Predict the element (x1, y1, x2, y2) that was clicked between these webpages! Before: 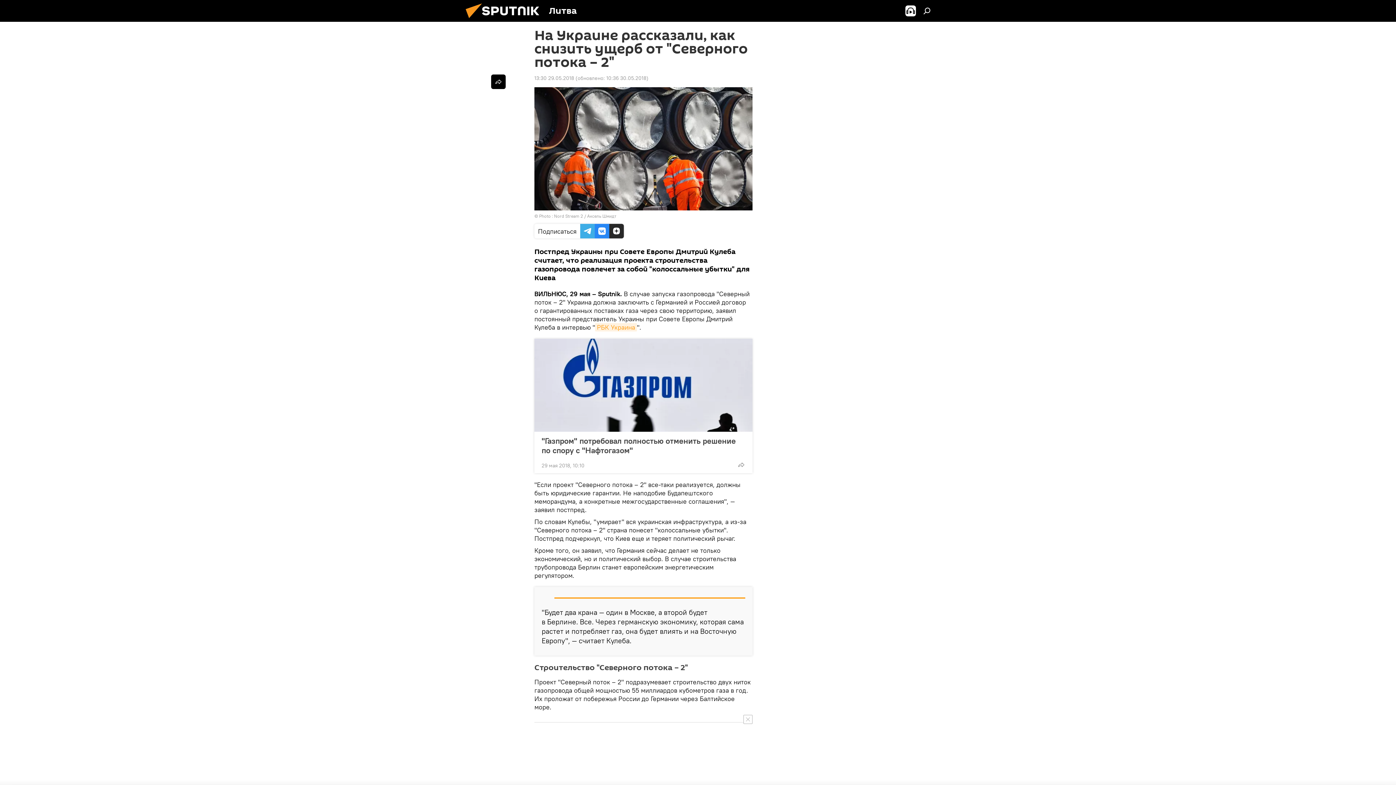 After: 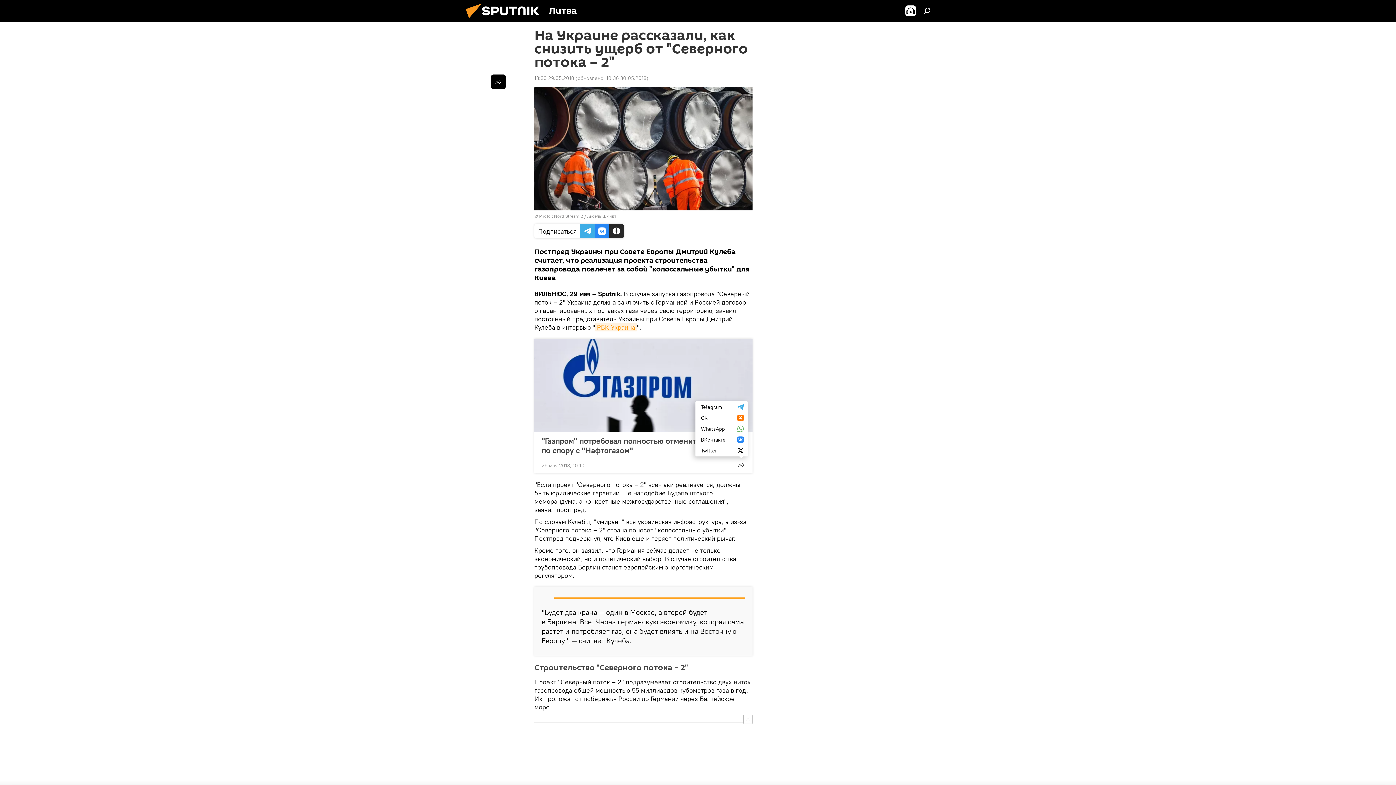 Action: bbox: (734, 457, 748, 472)